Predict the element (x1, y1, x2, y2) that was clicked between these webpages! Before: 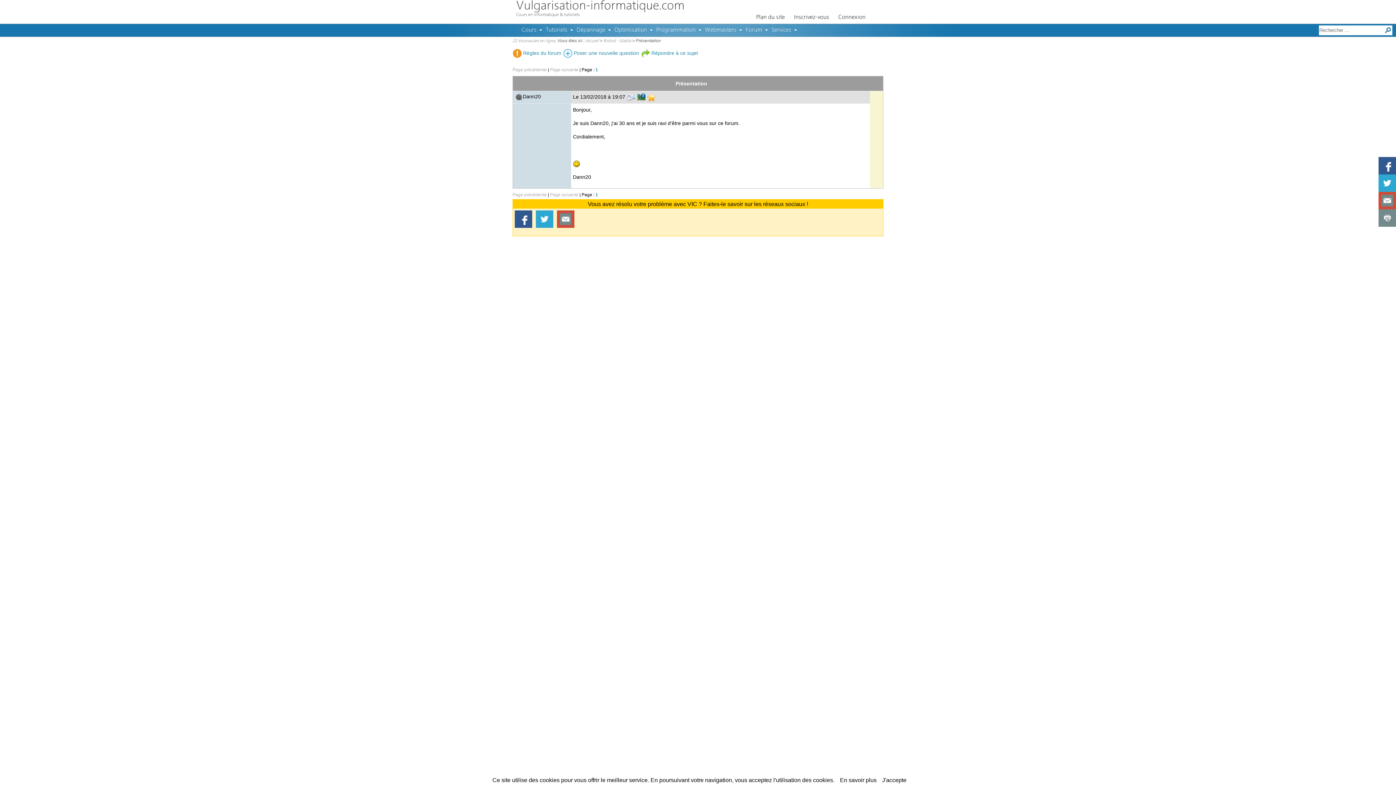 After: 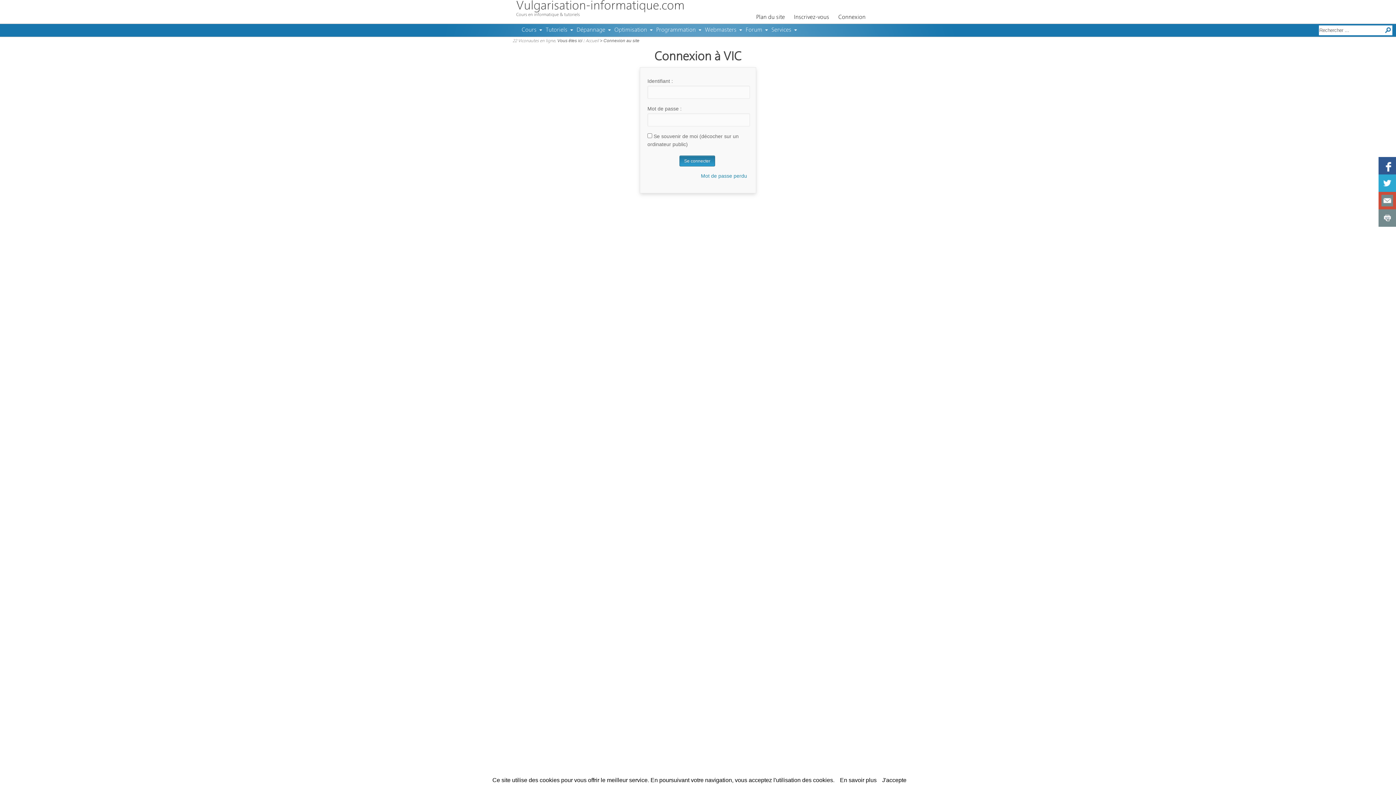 Action: label: Connexion bbox: (838, 14, 865, 20)